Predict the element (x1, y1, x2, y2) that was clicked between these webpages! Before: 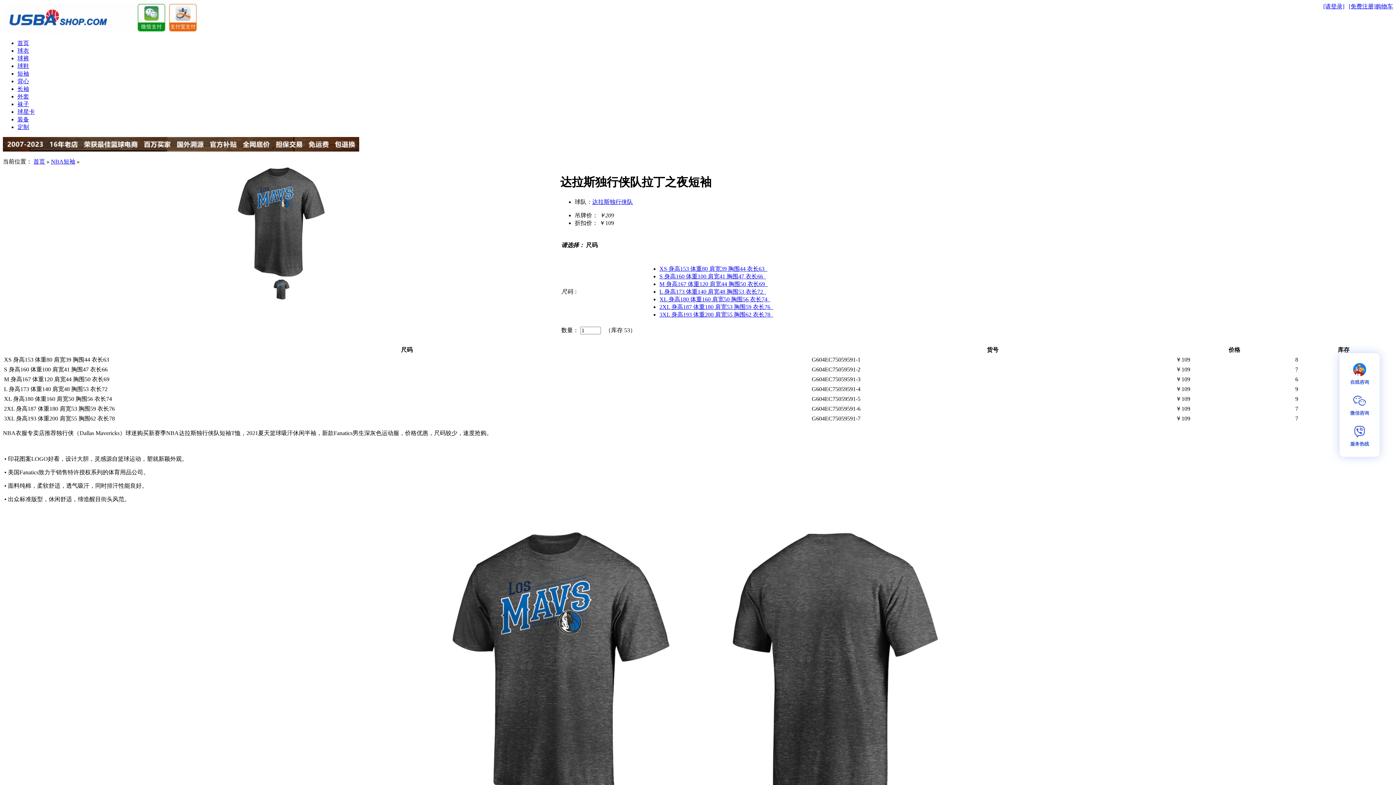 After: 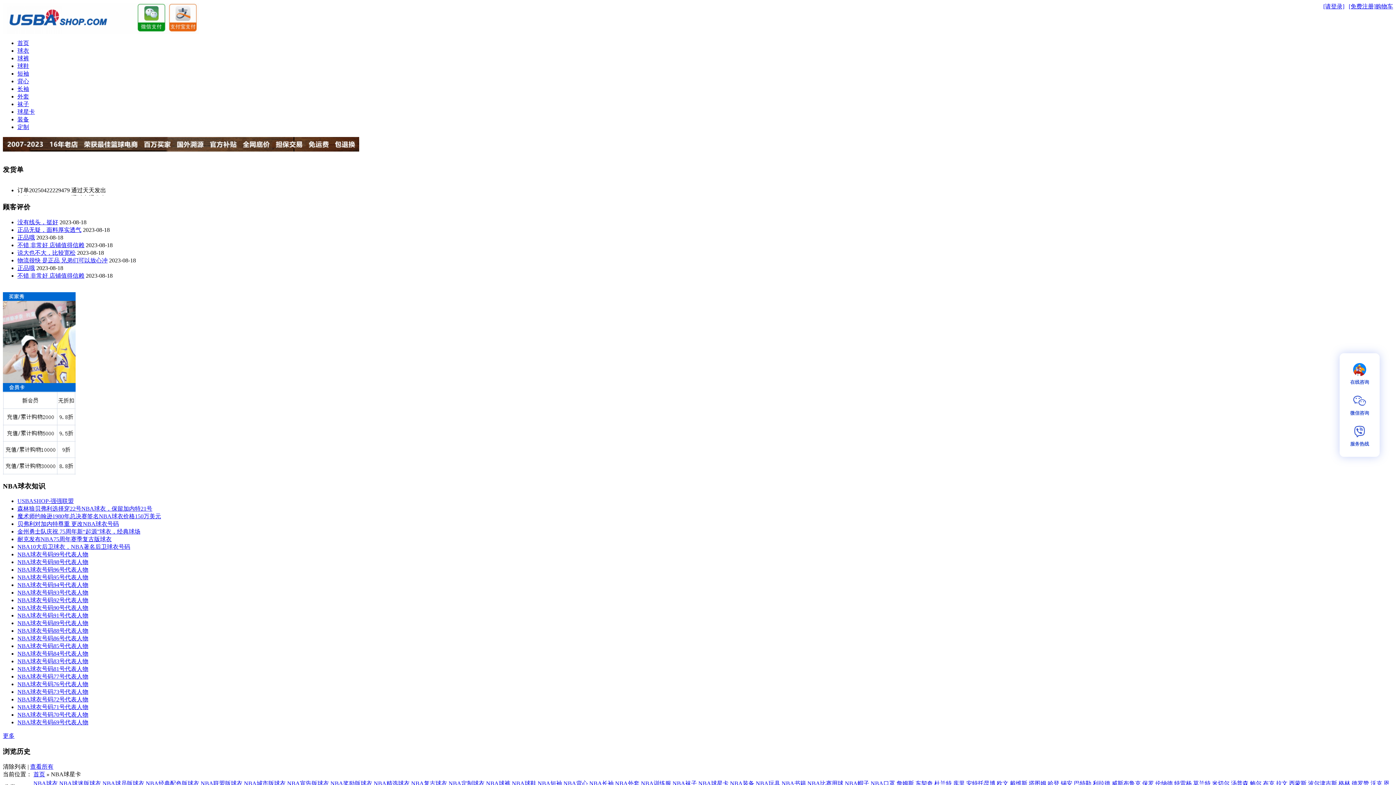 Action: bbox: (17, 108, 34, 114) label: 球星卡